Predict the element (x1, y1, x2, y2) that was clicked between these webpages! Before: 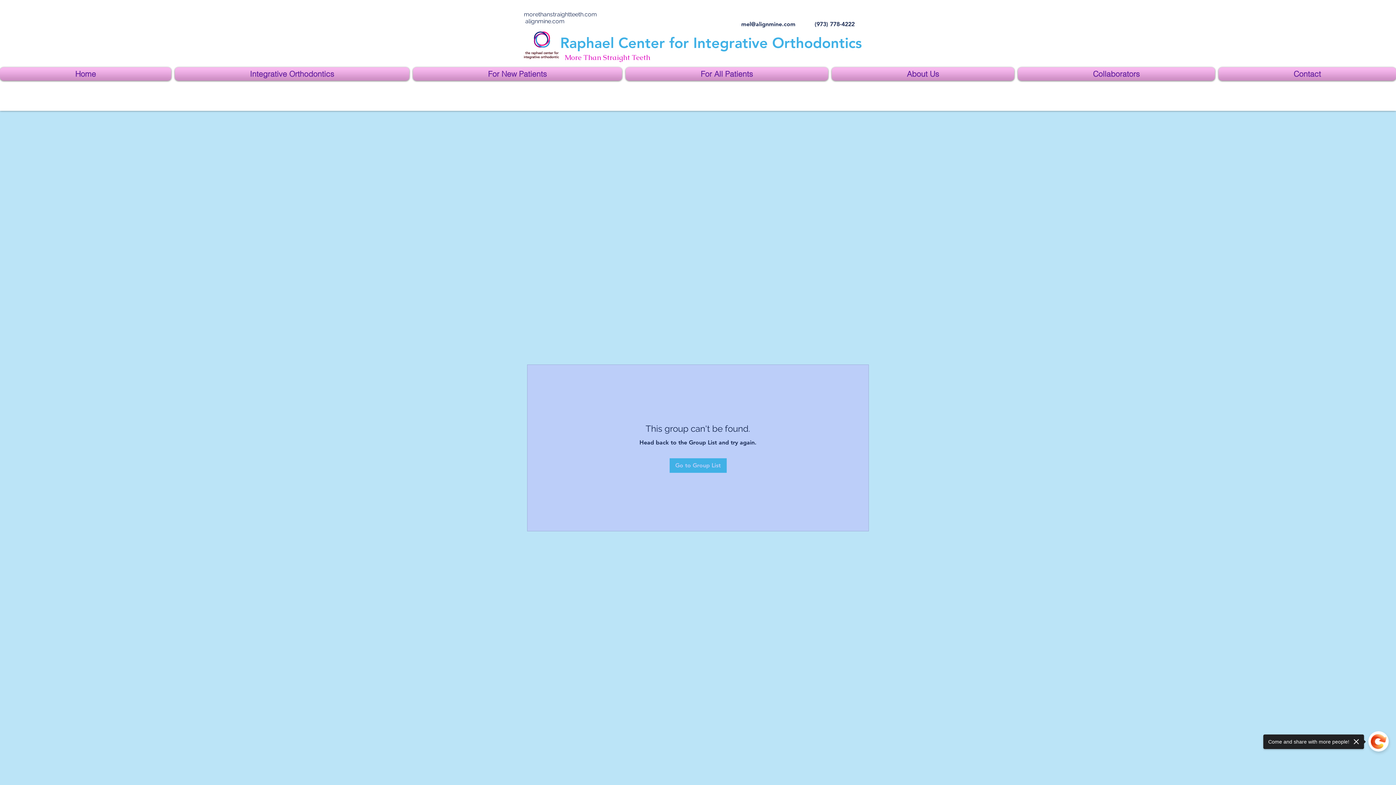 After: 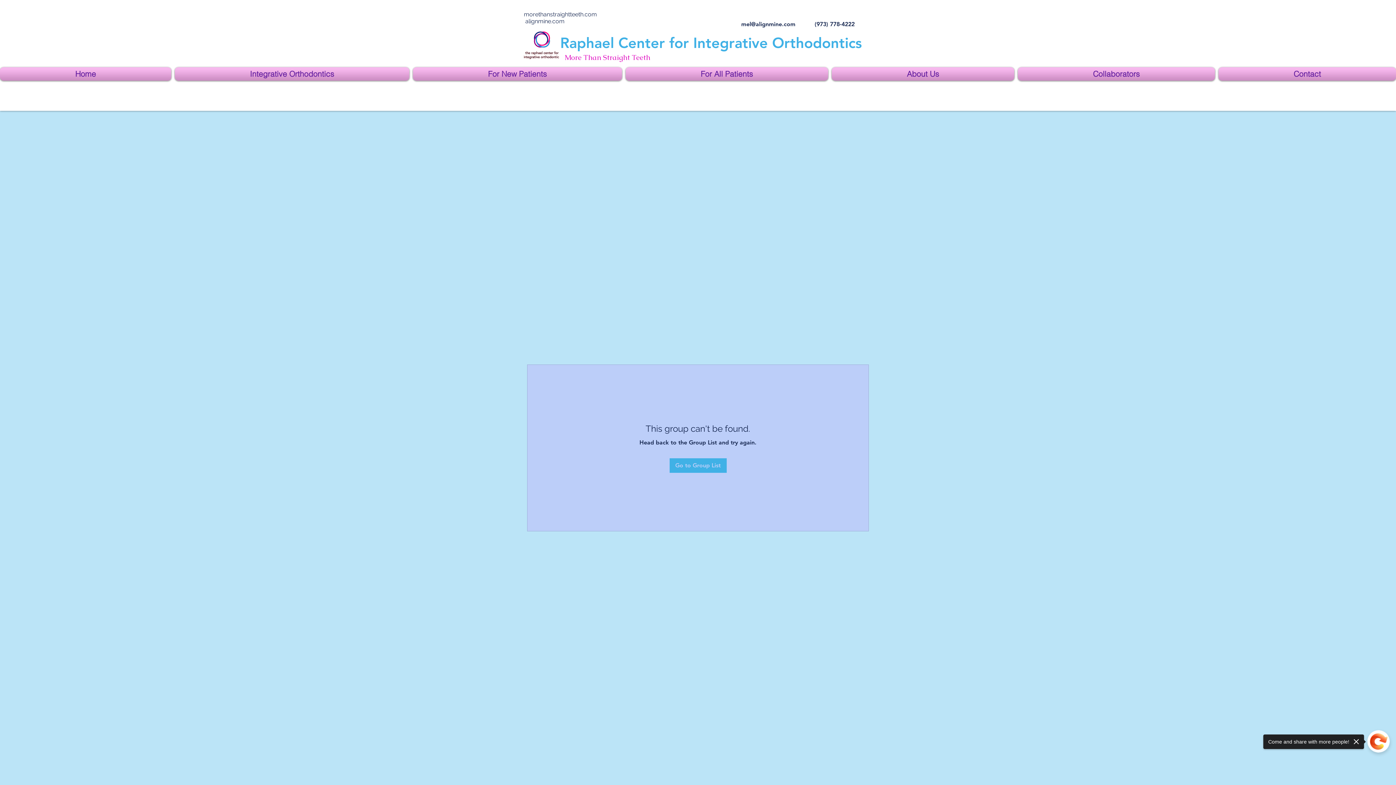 Action: bbox: (1016, 67, 1217, 80) label: Collaborators